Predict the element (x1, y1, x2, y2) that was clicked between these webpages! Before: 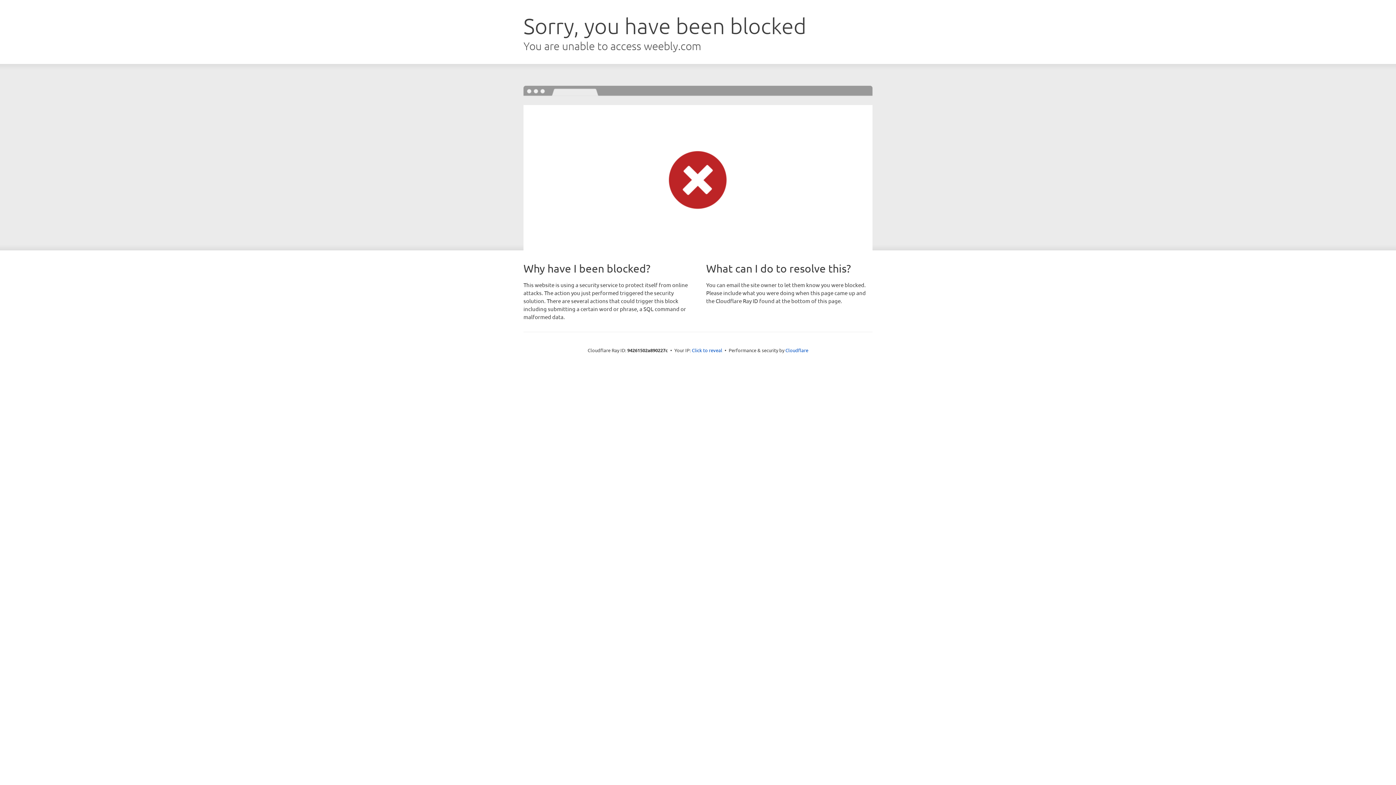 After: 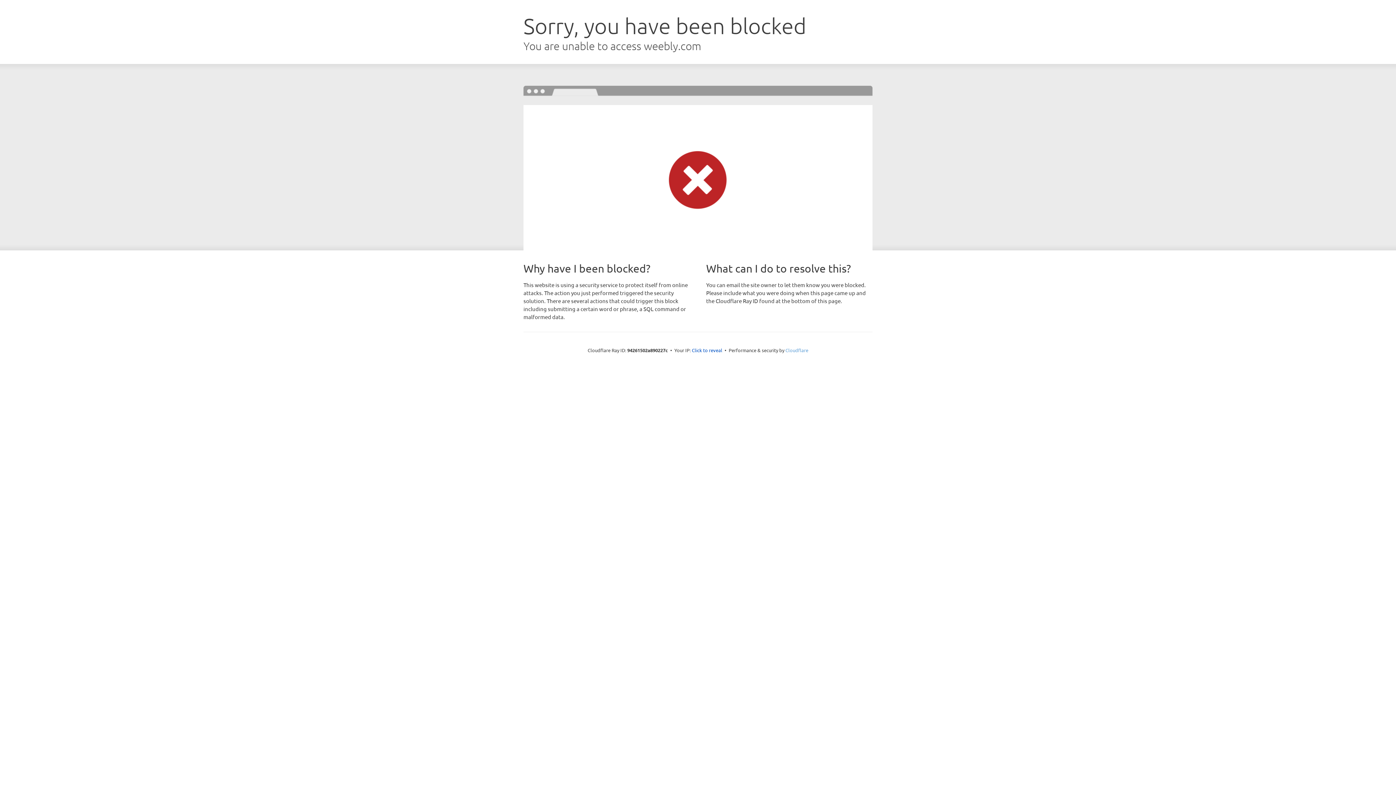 Action: bbox: (785, 347, 808, 353) label: Cloudflare